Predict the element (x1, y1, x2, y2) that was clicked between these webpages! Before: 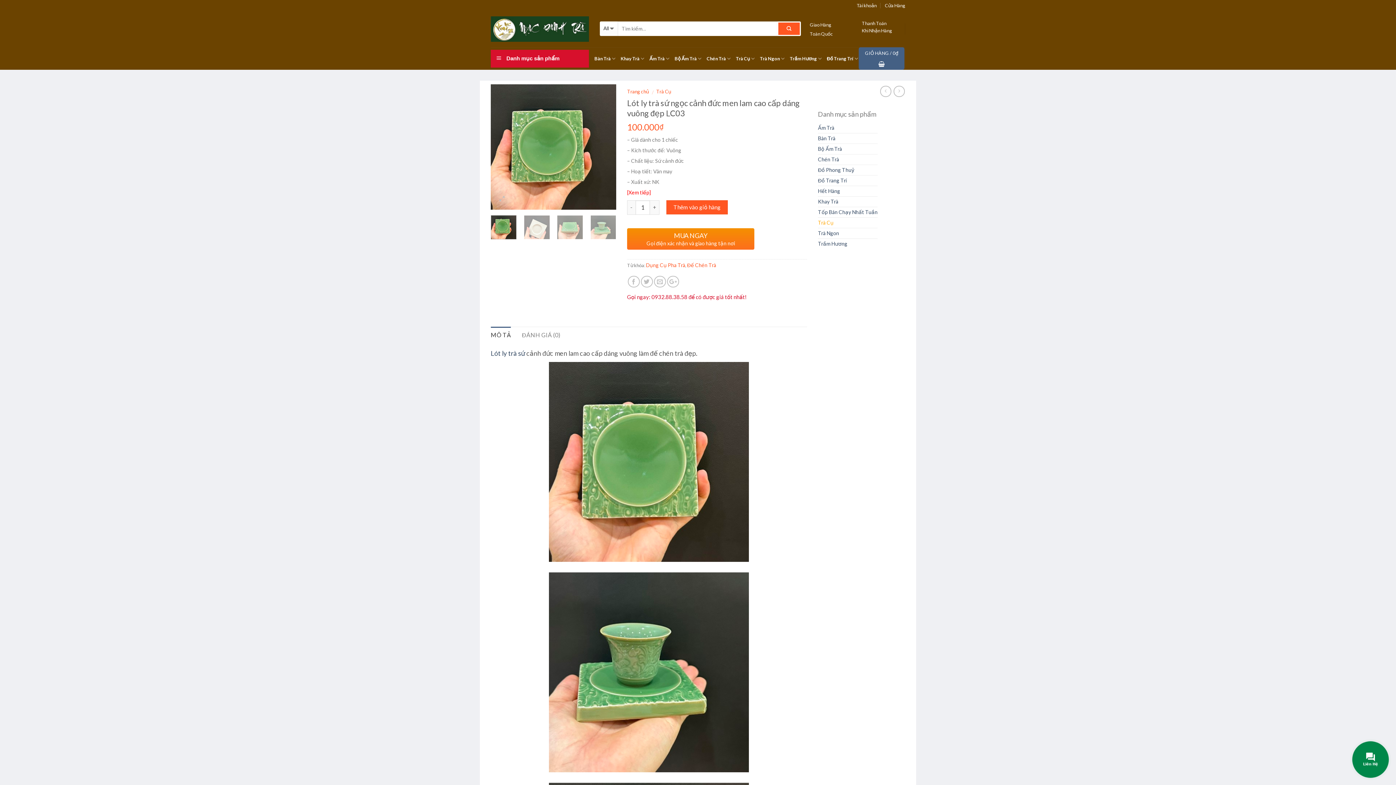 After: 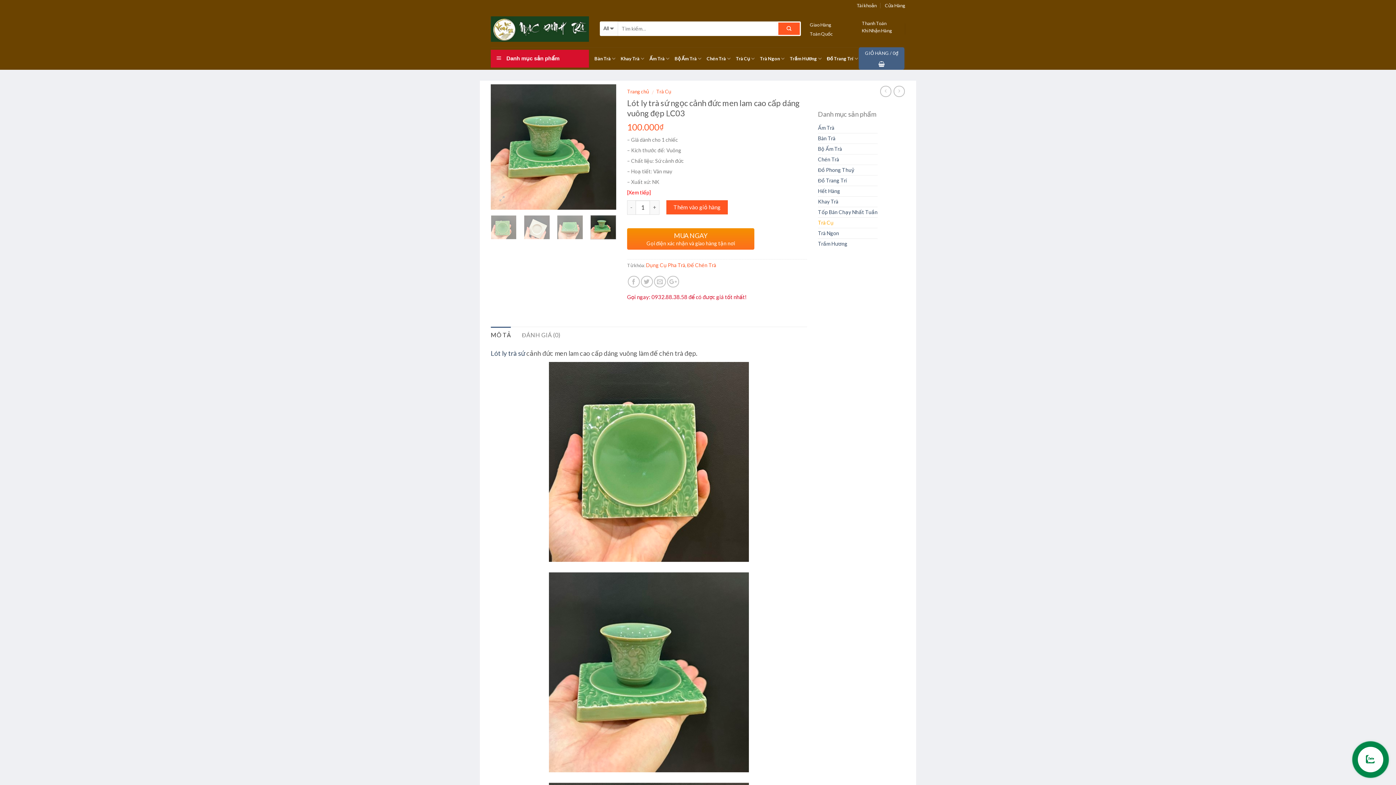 Action: bbox: (590, 215, 616, 239)